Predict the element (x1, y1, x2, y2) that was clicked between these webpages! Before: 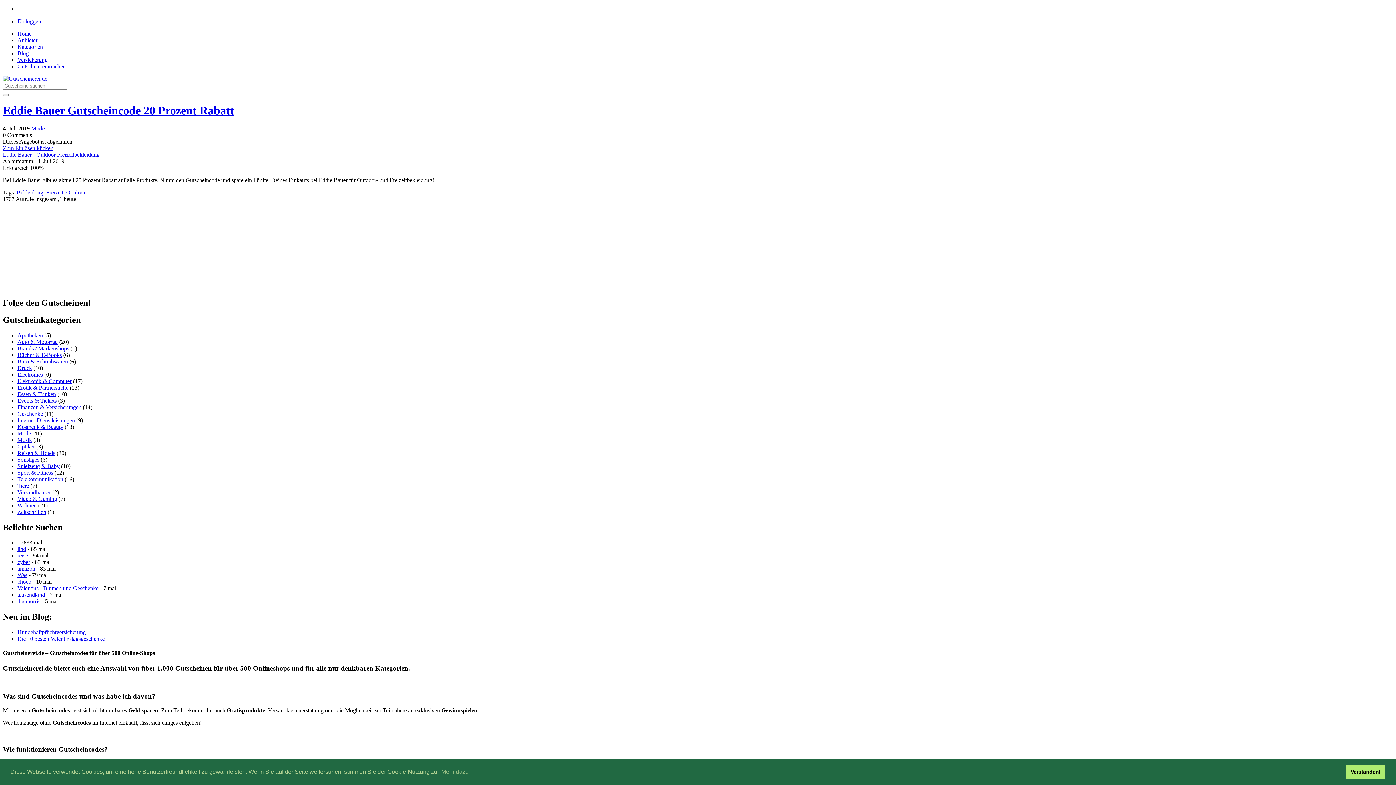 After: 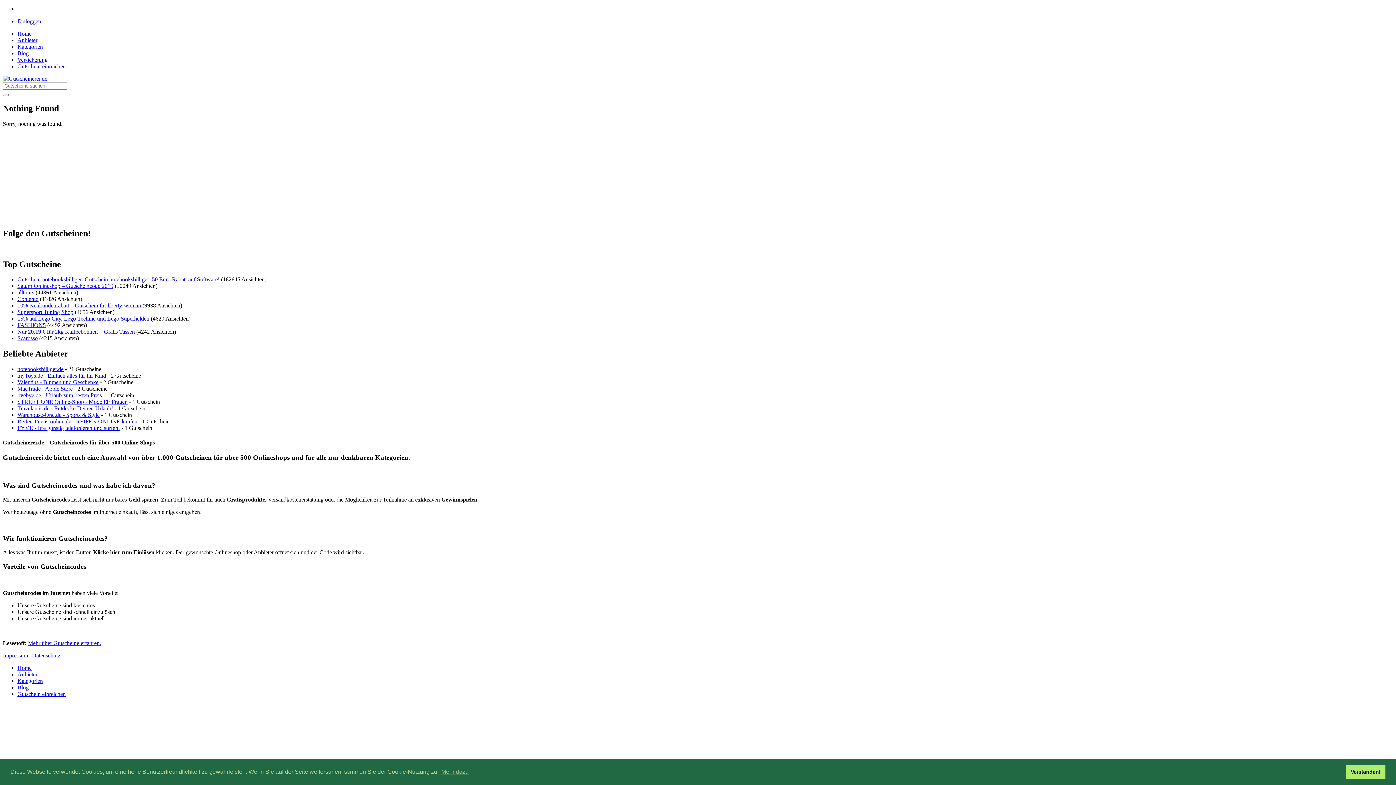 Action: label: docmorris bbox: (17, 598, 40, 604)